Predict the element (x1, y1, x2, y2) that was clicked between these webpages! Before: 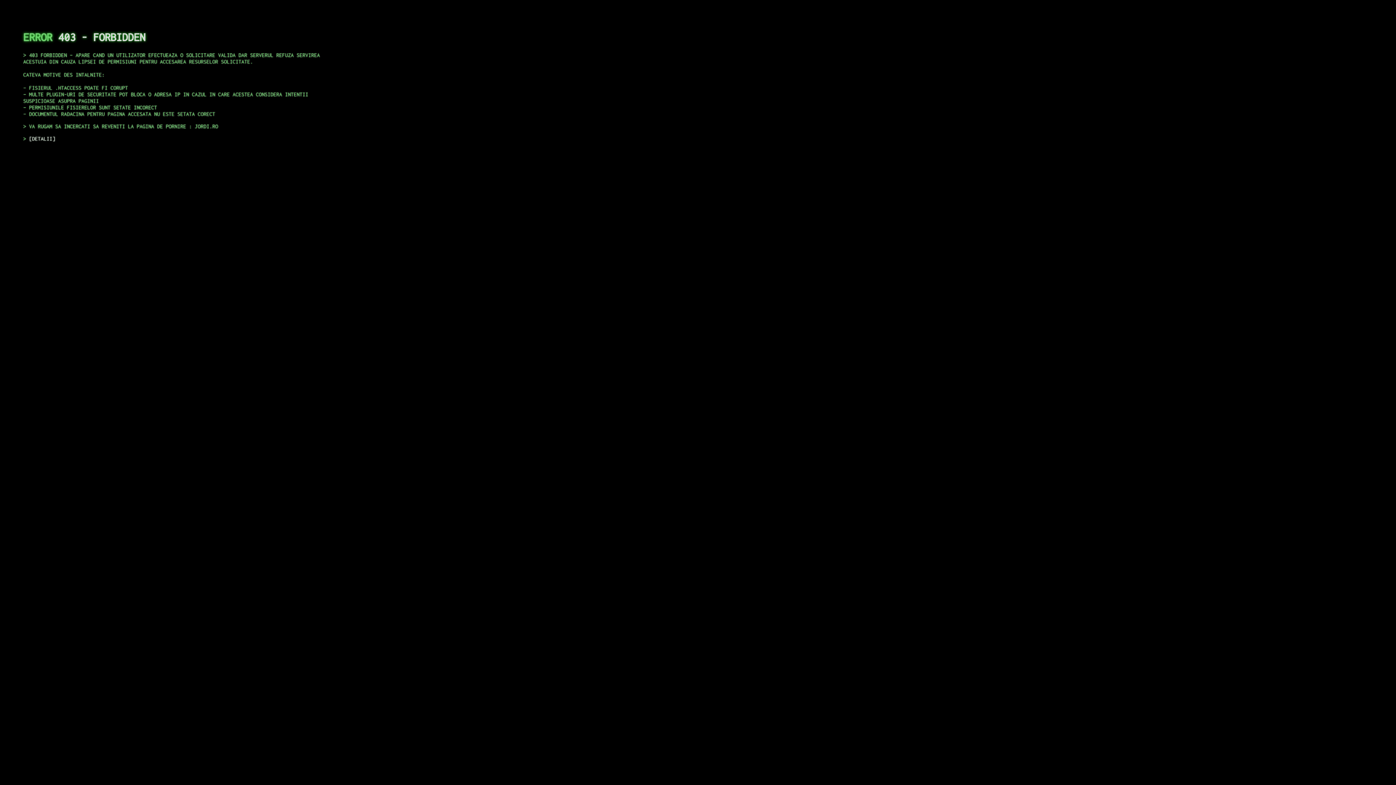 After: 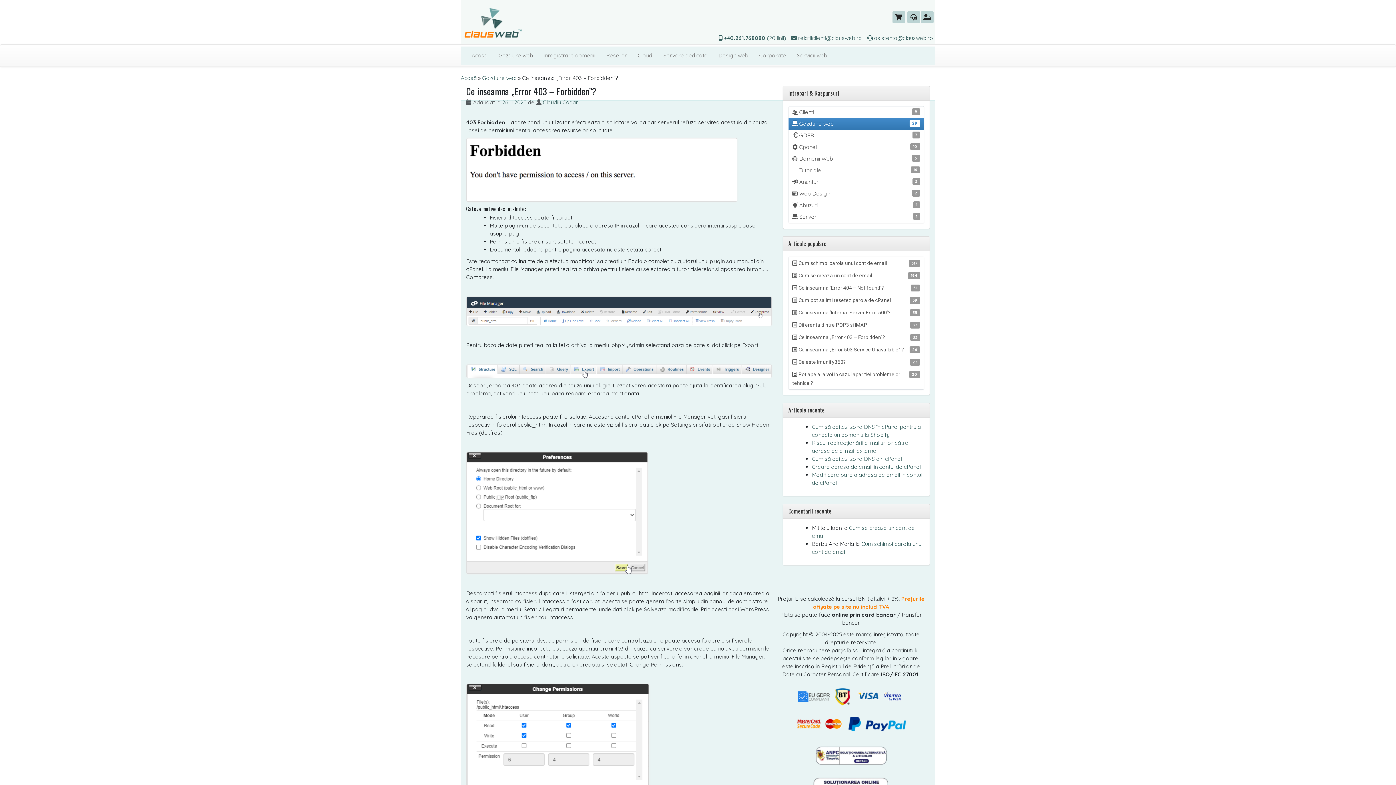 Action: bbox: (29, 135, 55, 141) label: DETALII